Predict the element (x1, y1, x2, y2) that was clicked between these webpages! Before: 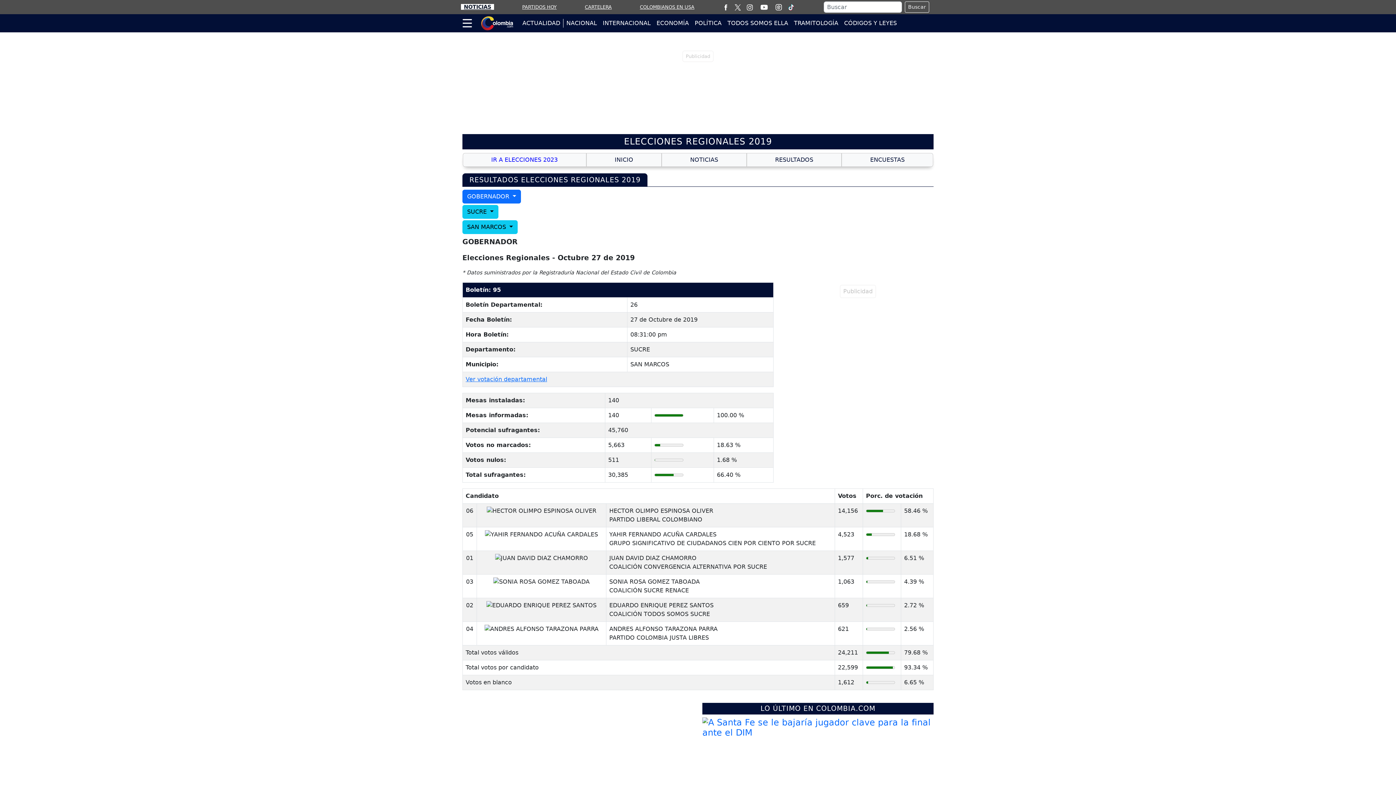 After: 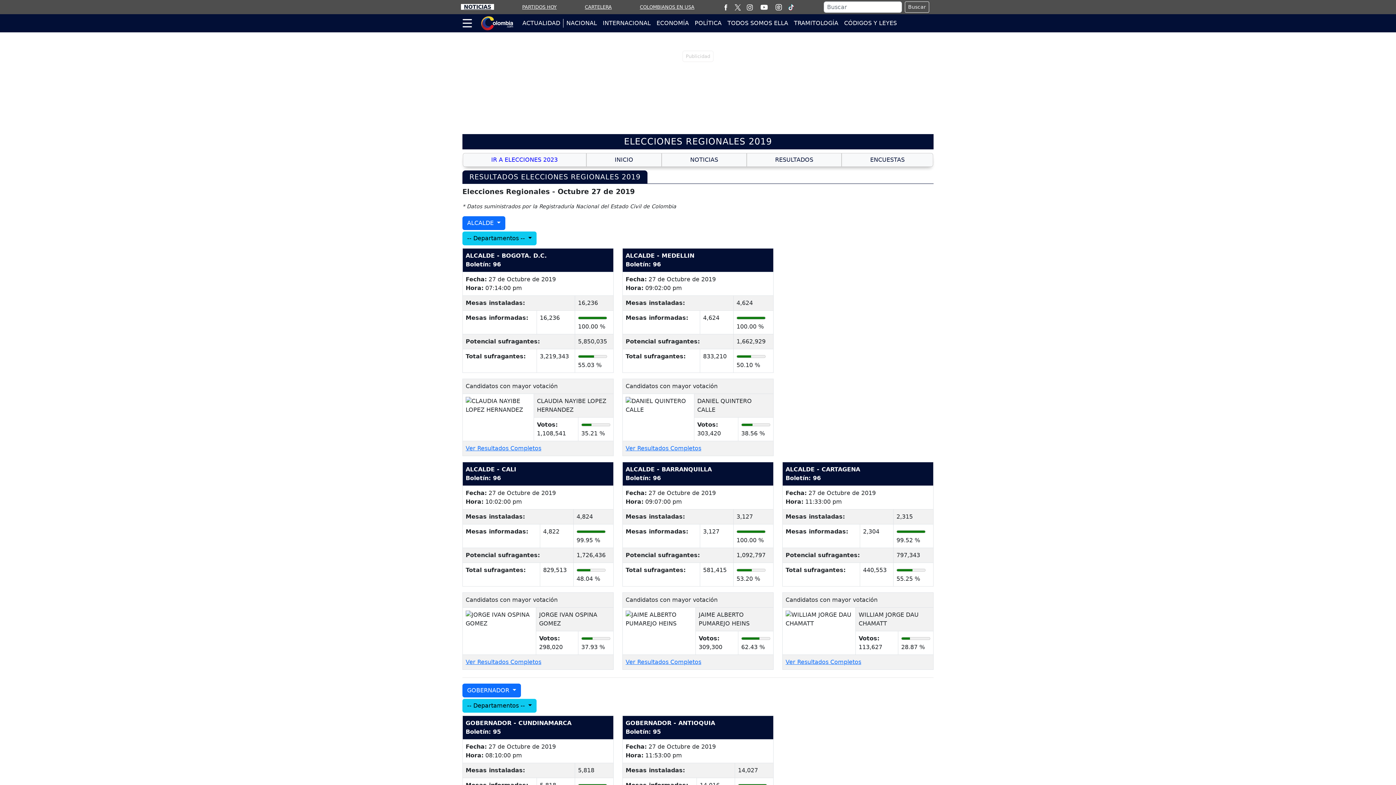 Action: bbox: (746, 153, 841, 166) label: RESULTADOS